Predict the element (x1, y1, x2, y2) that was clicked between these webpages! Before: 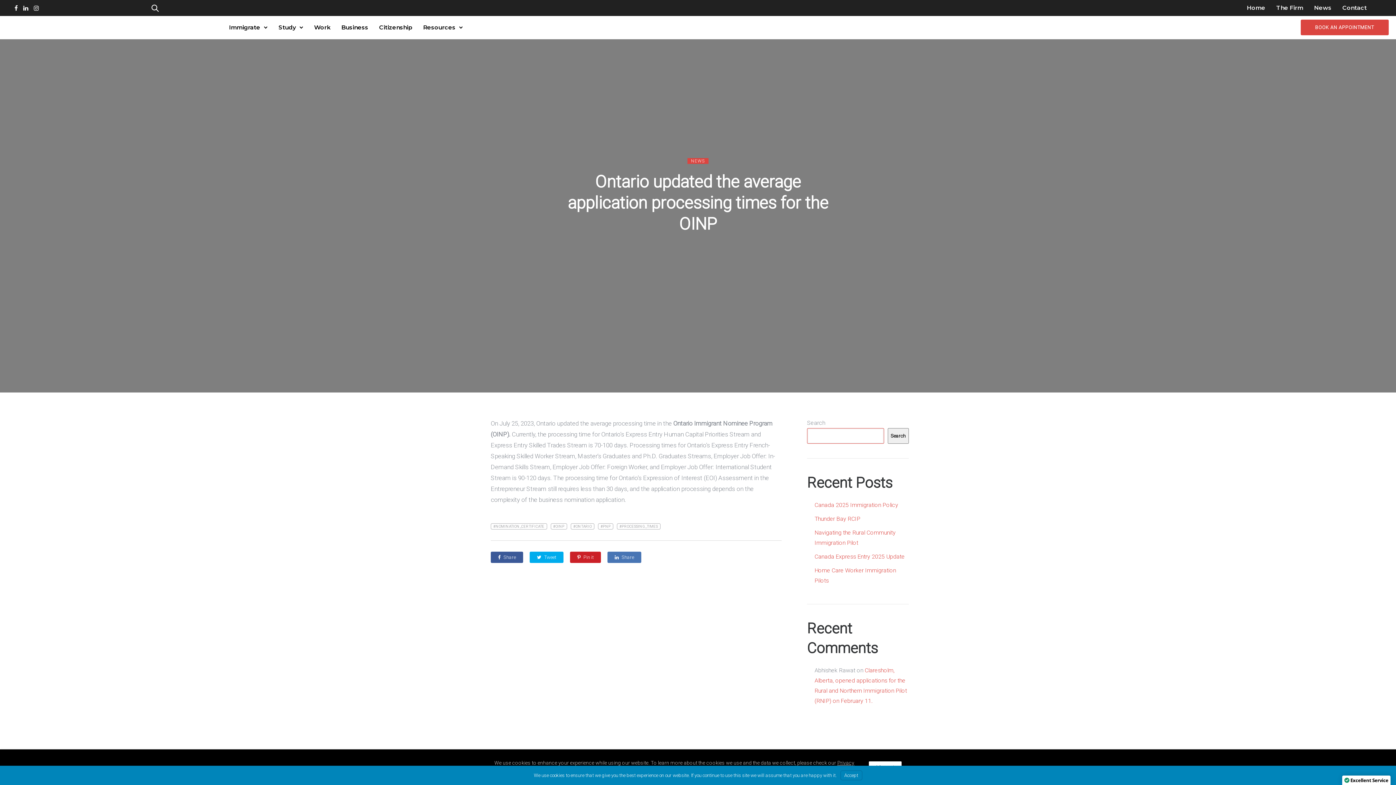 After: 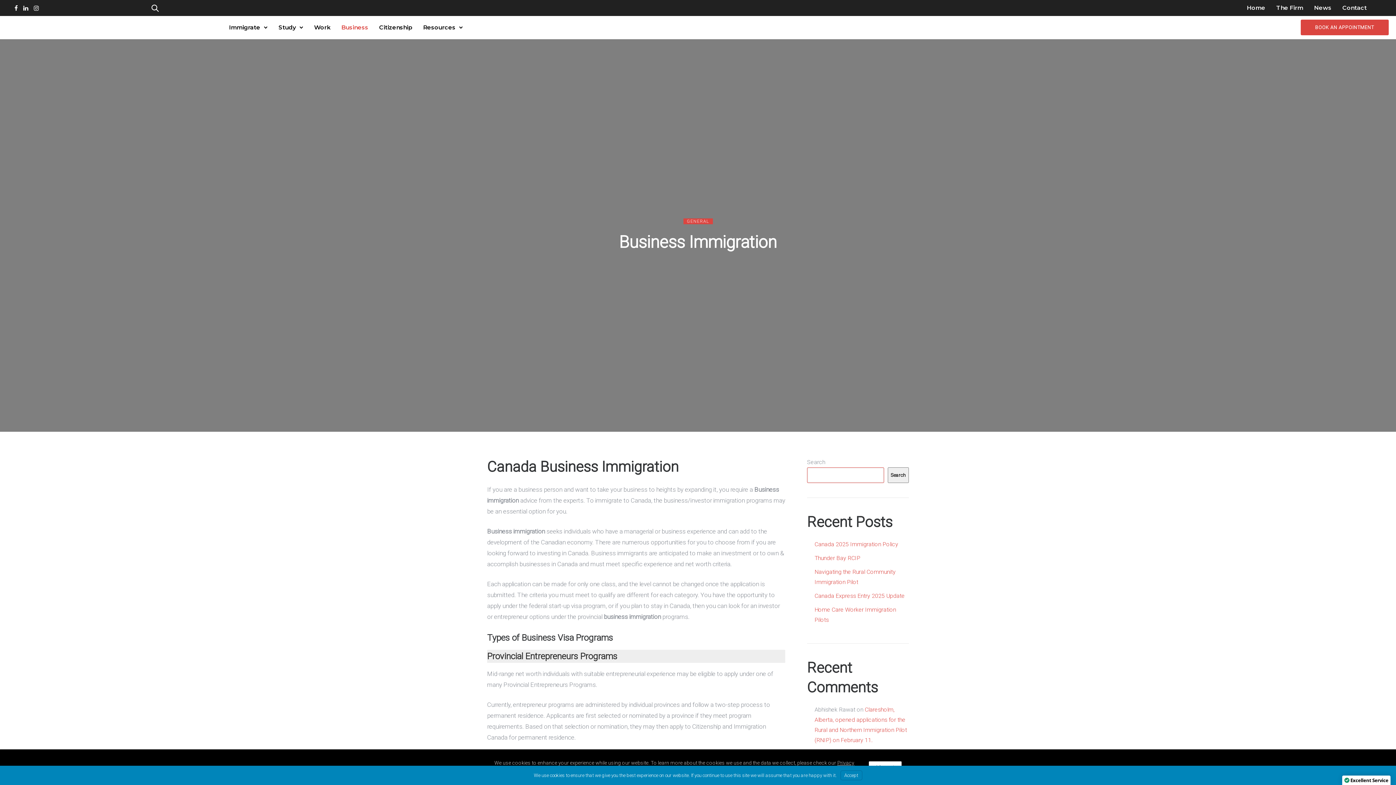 Action: label: Business bbox: (337, 20, 372, 34)